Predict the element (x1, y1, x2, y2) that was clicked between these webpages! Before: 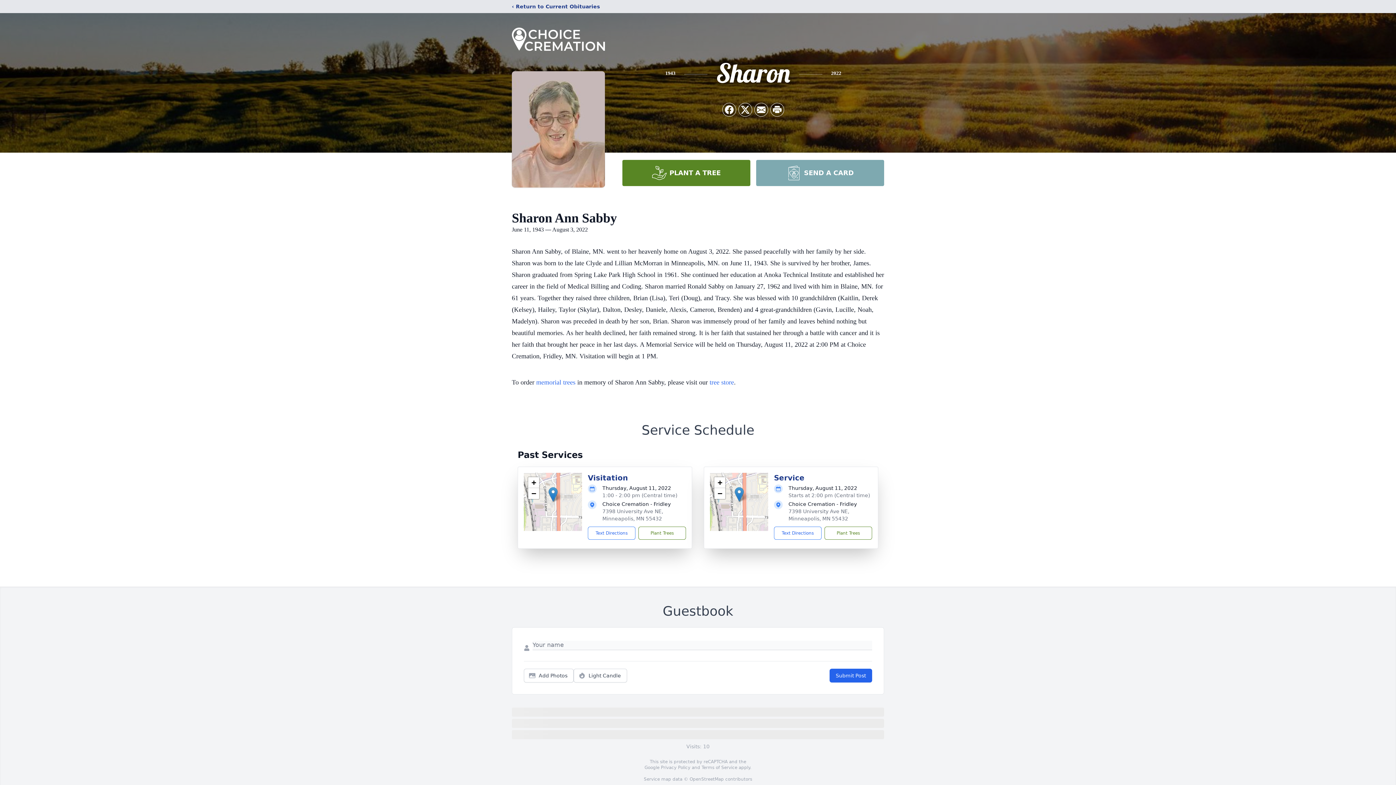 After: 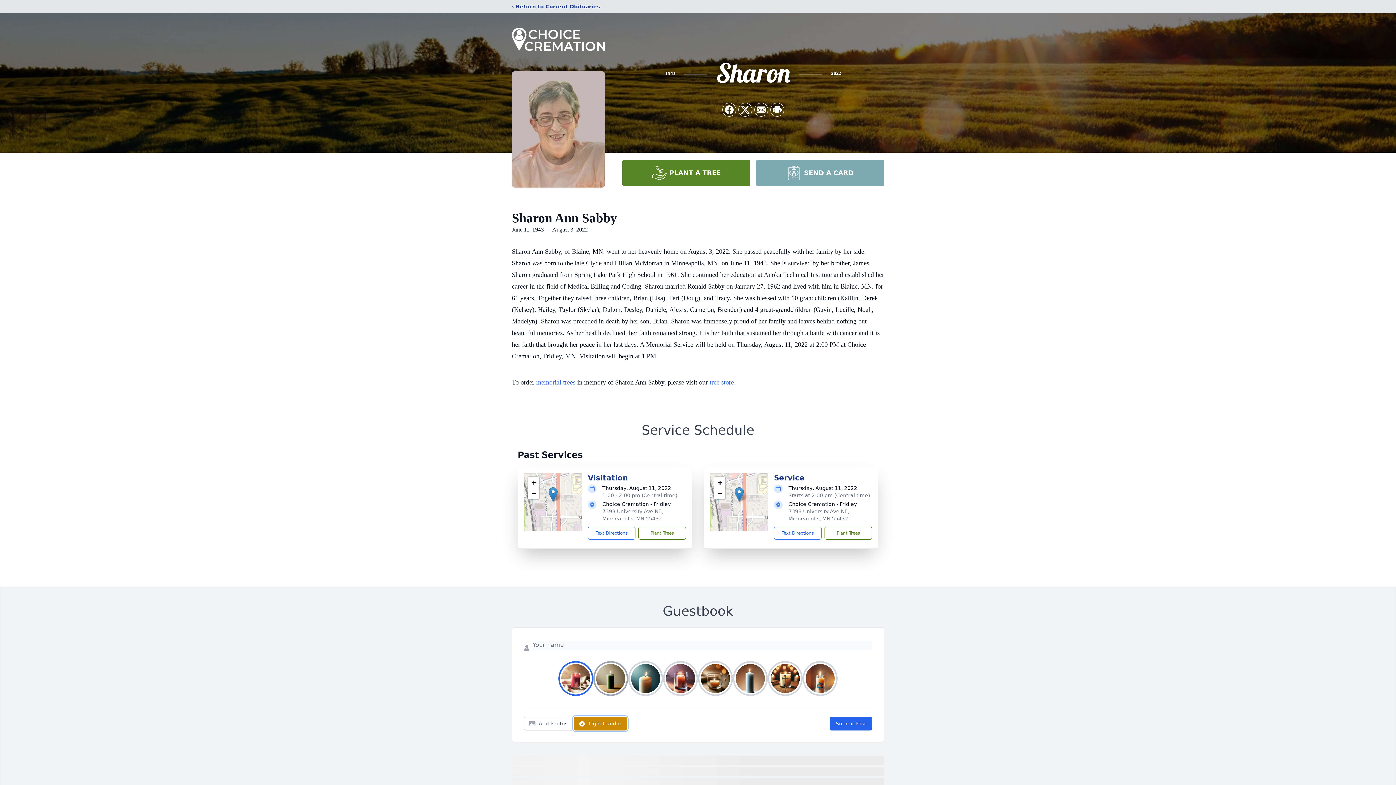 Action: bbox: (573, 669, 627, 682) label: Light Candle